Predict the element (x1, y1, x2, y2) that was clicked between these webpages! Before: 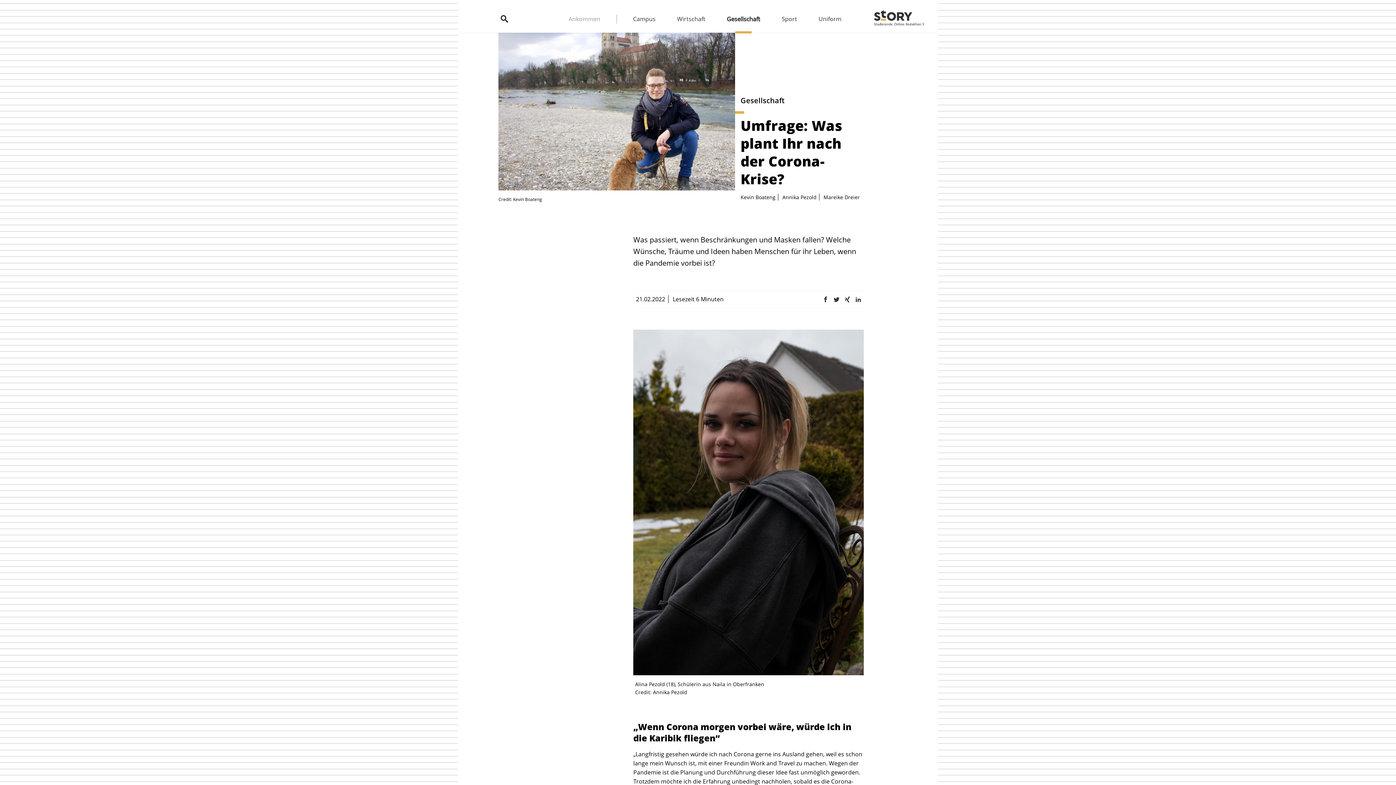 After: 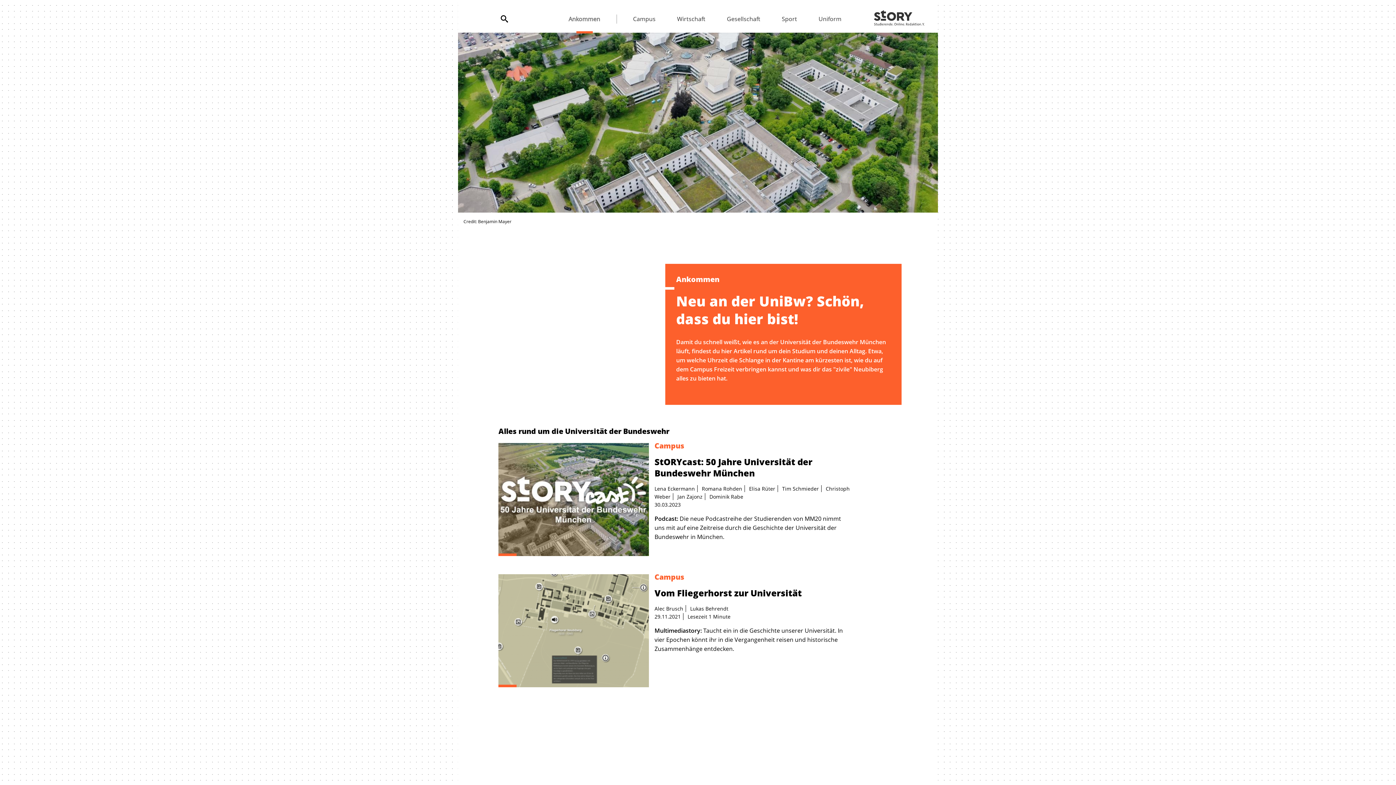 Action: bbox: (552, 14, 617, 23) label: Ankommen